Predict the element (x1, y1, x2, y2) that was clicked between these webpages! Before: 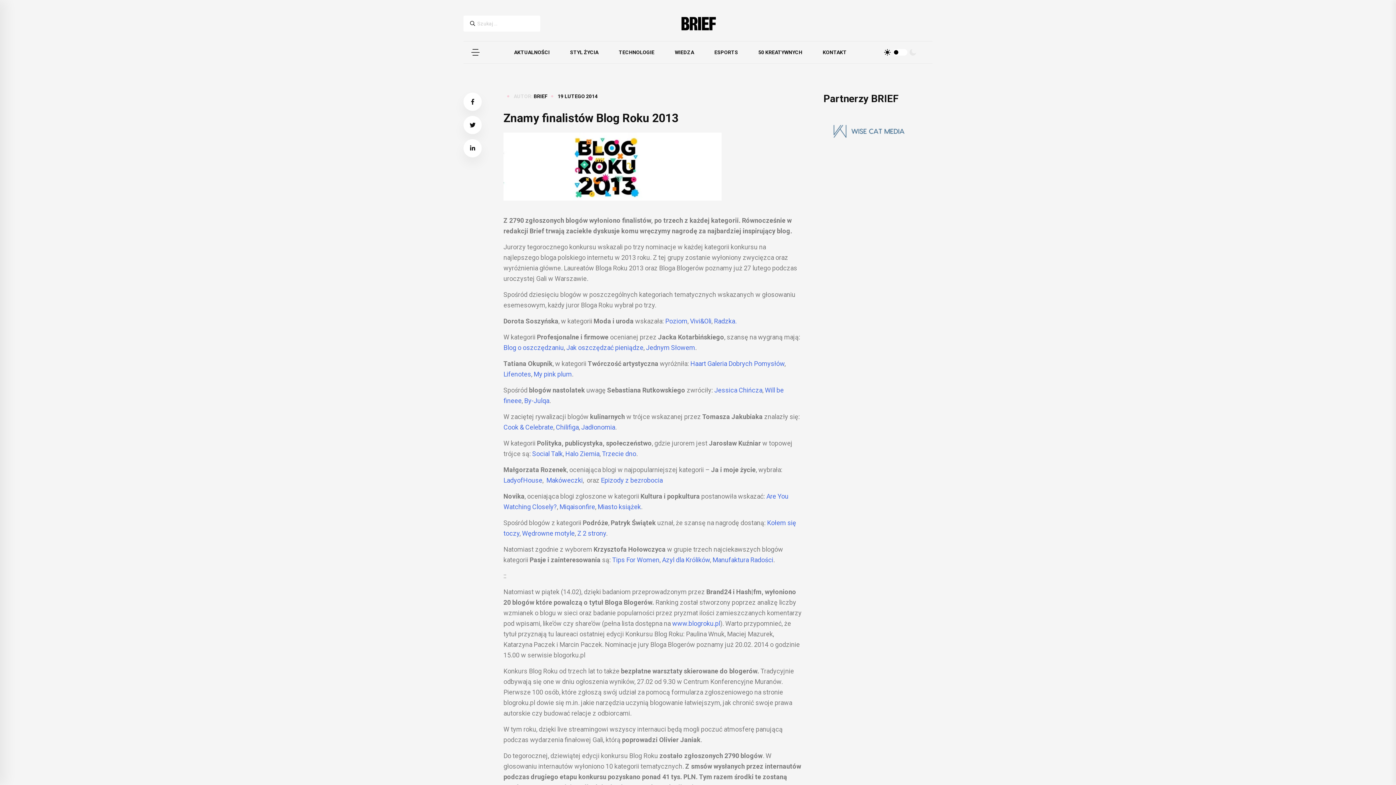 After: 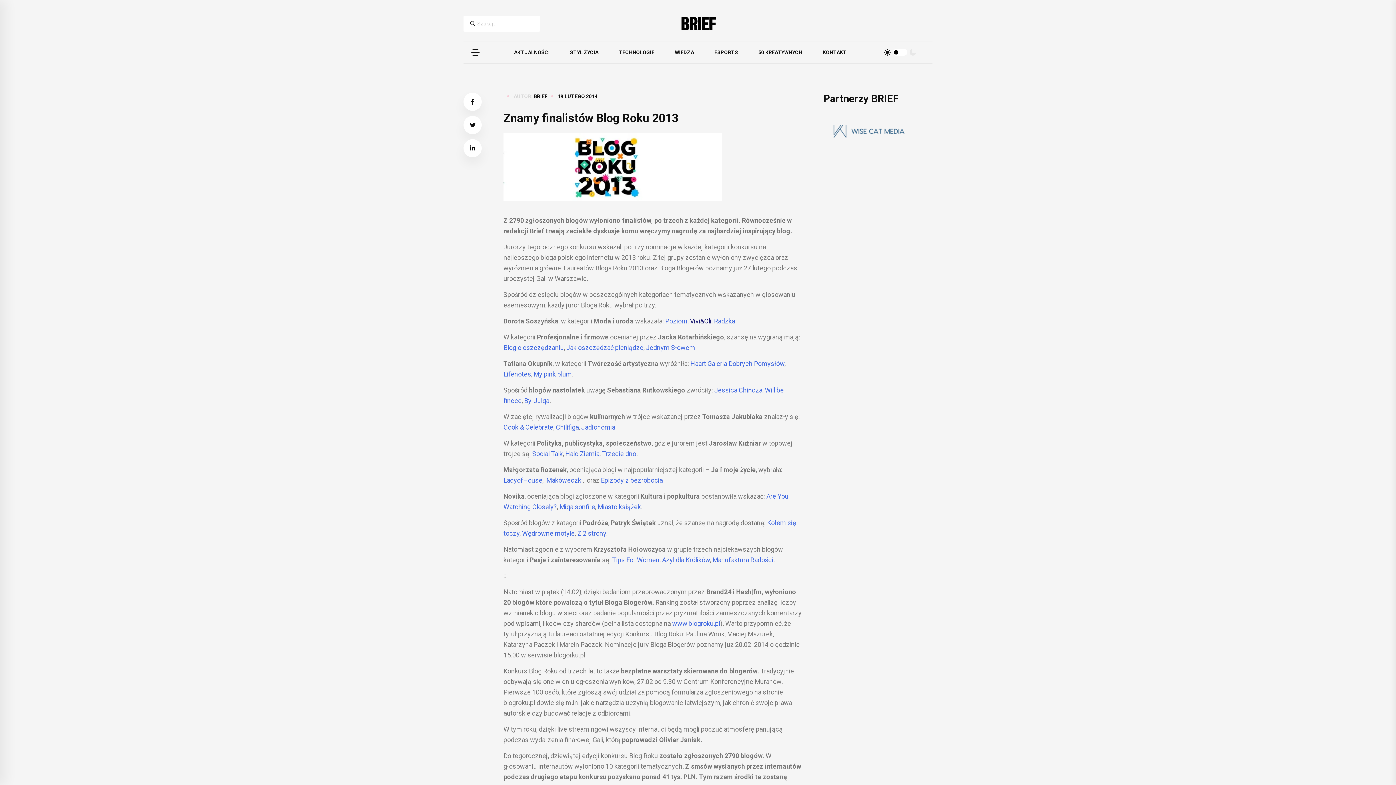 Action: bbox: (690, 317, 711, 325) label: Vivi&Oli